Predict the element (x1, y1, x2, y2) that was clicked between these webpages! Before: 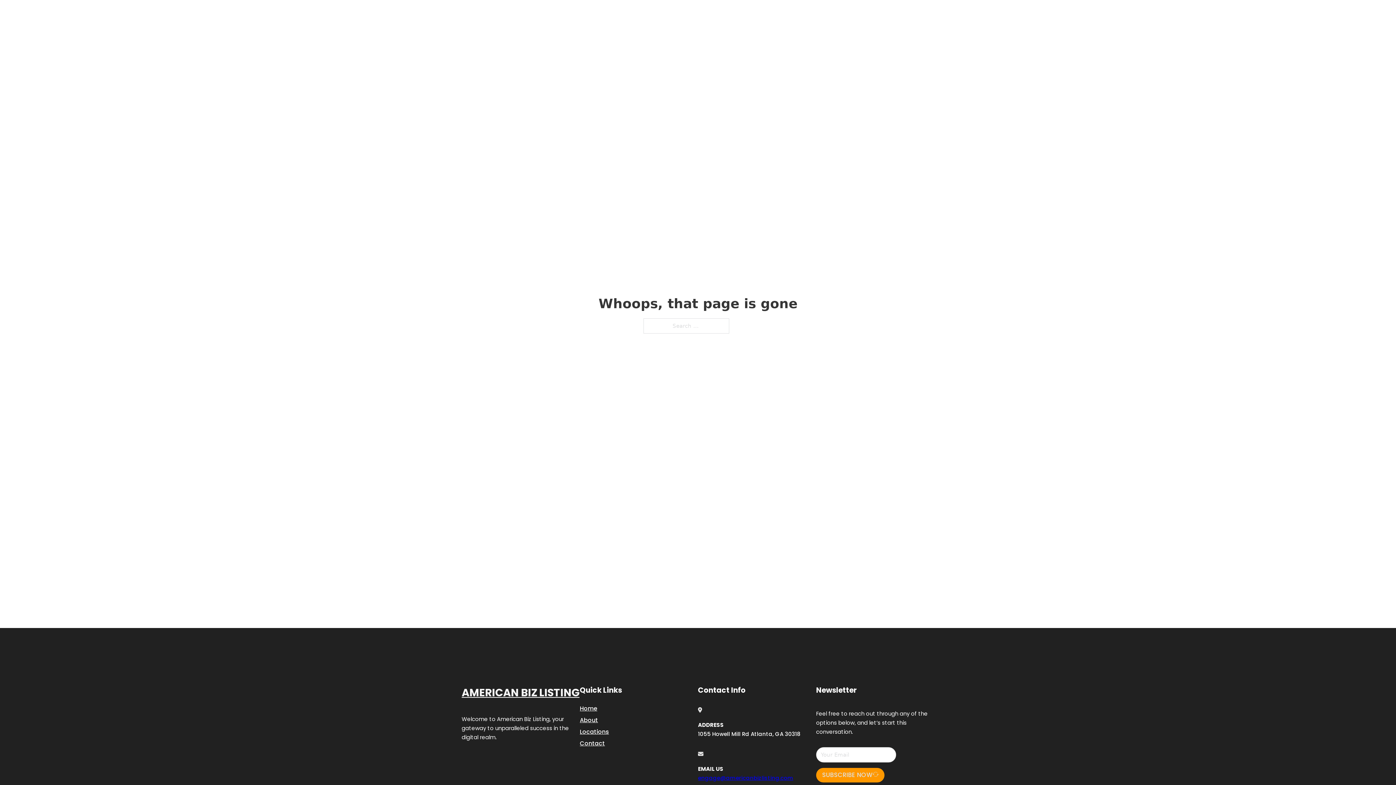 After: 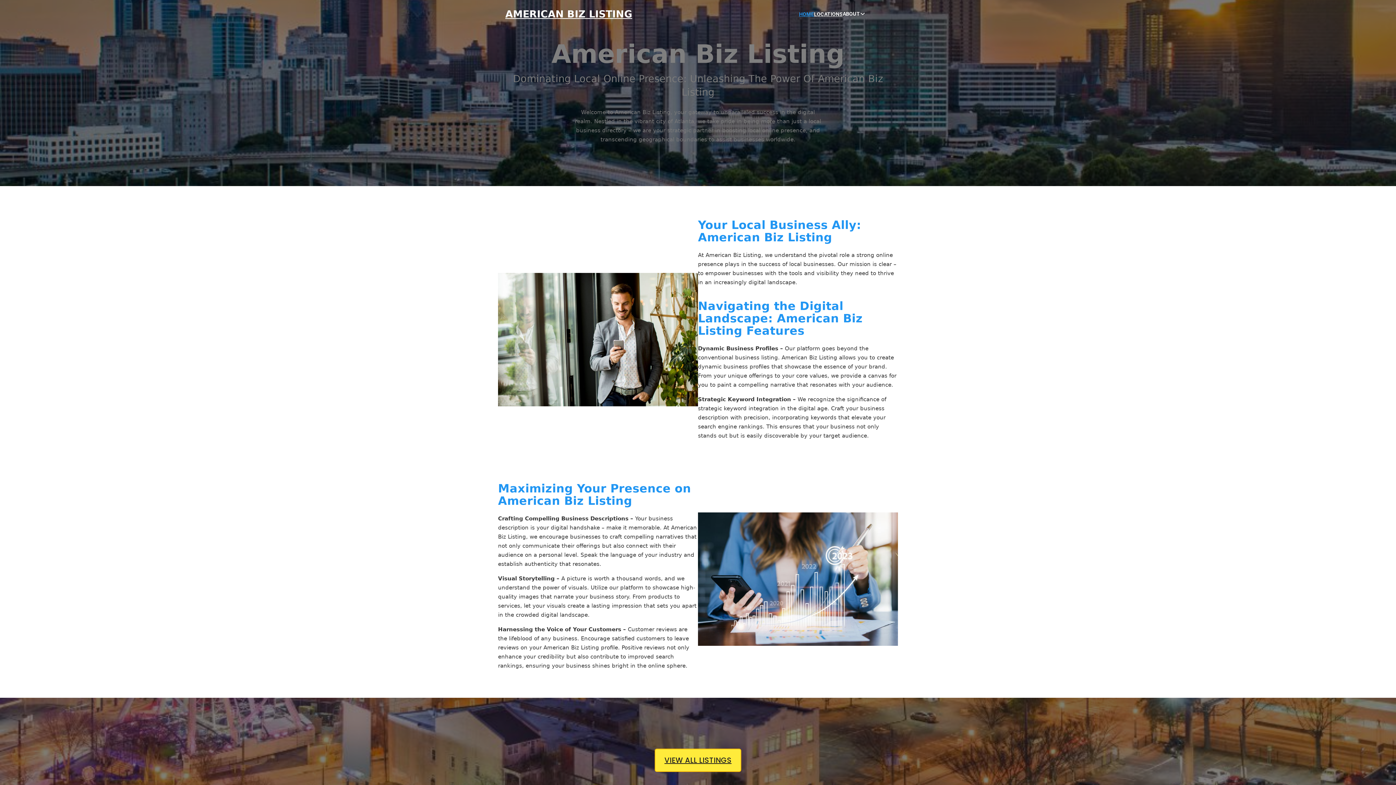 Action: label: AMERICAN BIZ LISTING bbox: (461, 684, 579, 702)